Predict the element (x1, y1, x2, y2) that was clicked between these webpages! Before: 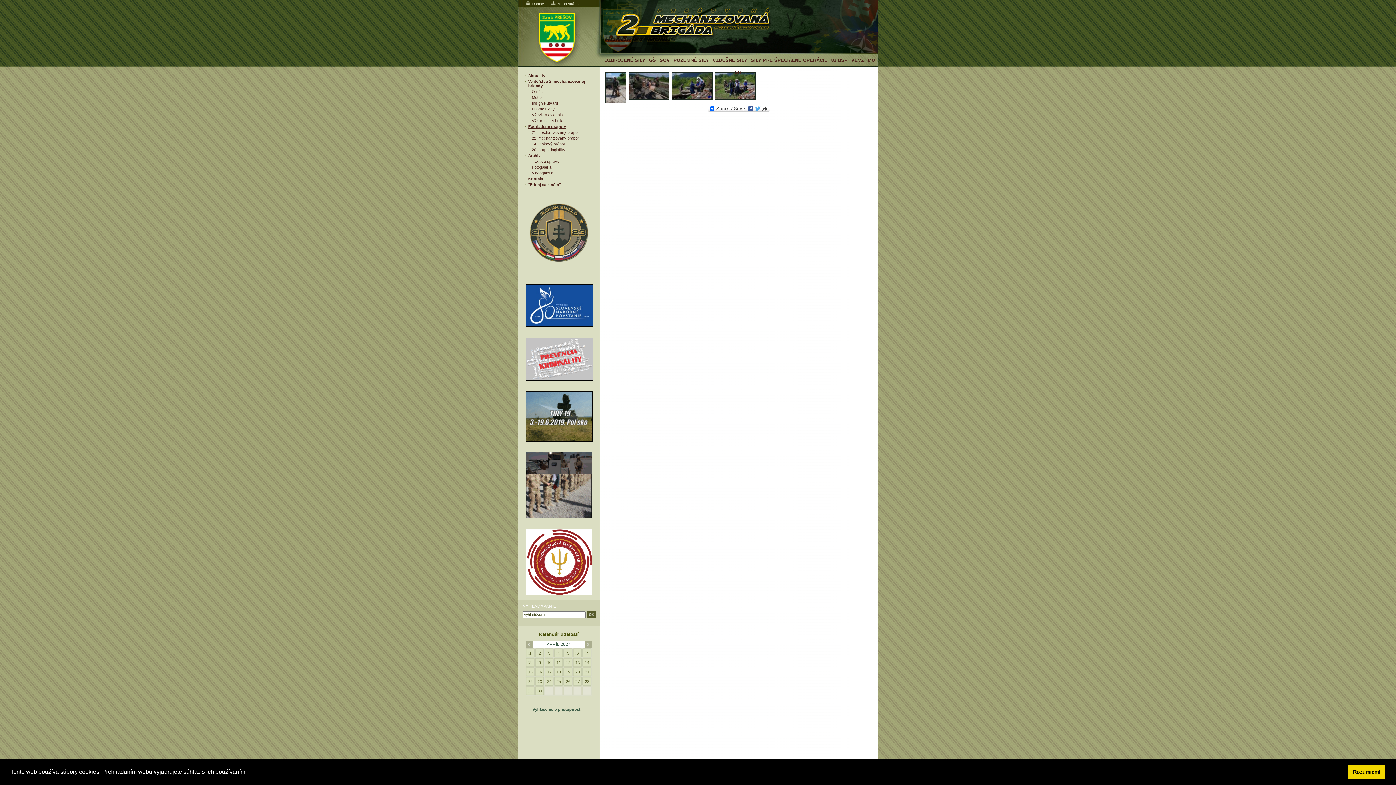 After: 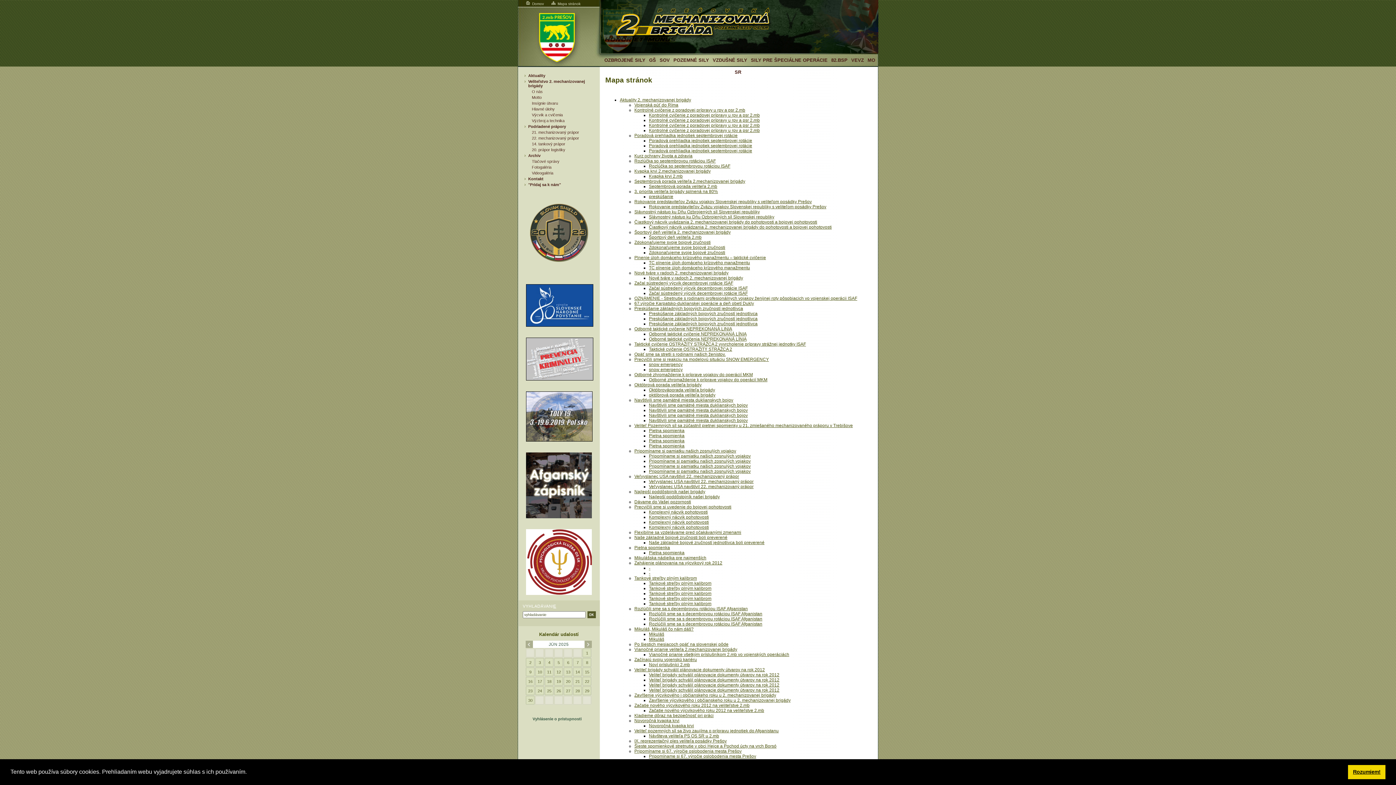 Action: bbox: (550, 1, 580, 5) label:  Mapa stránok